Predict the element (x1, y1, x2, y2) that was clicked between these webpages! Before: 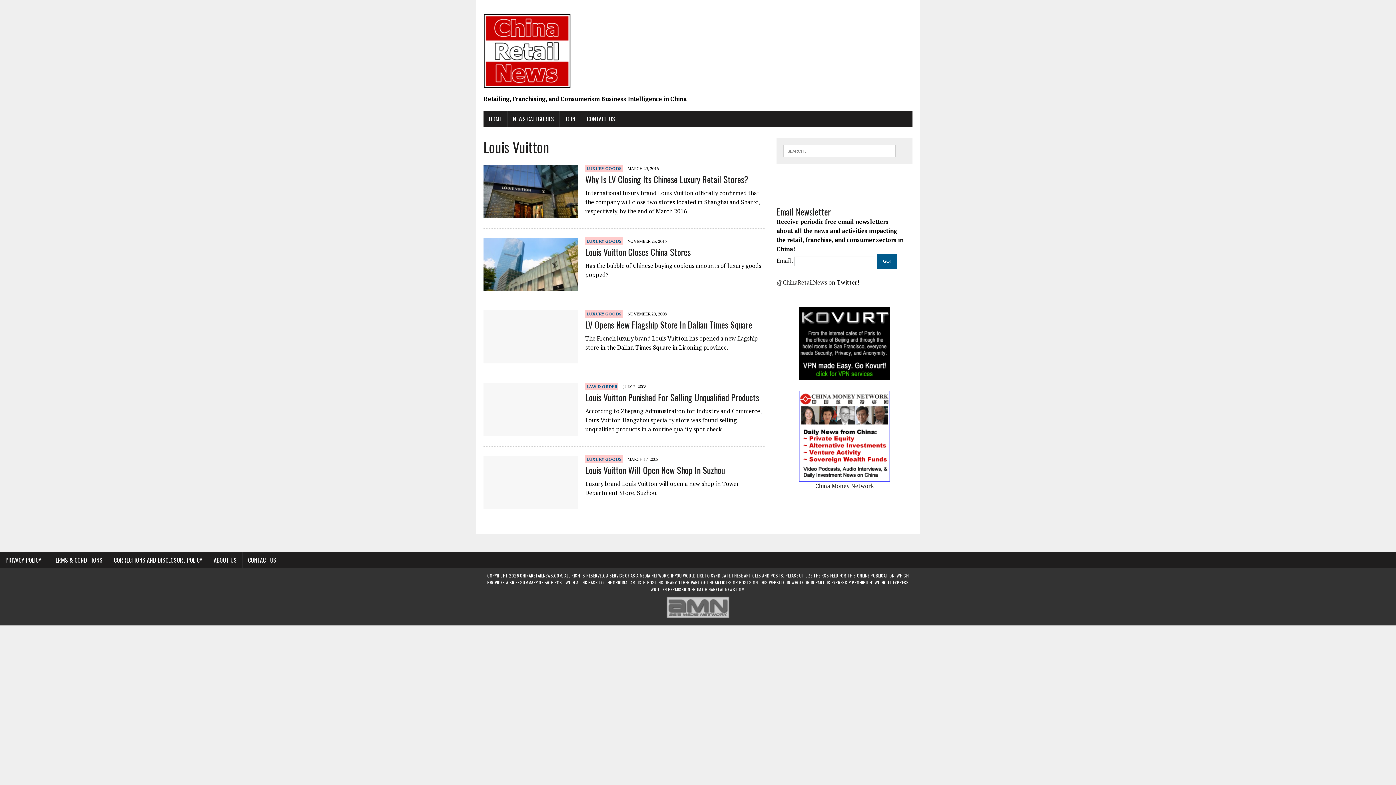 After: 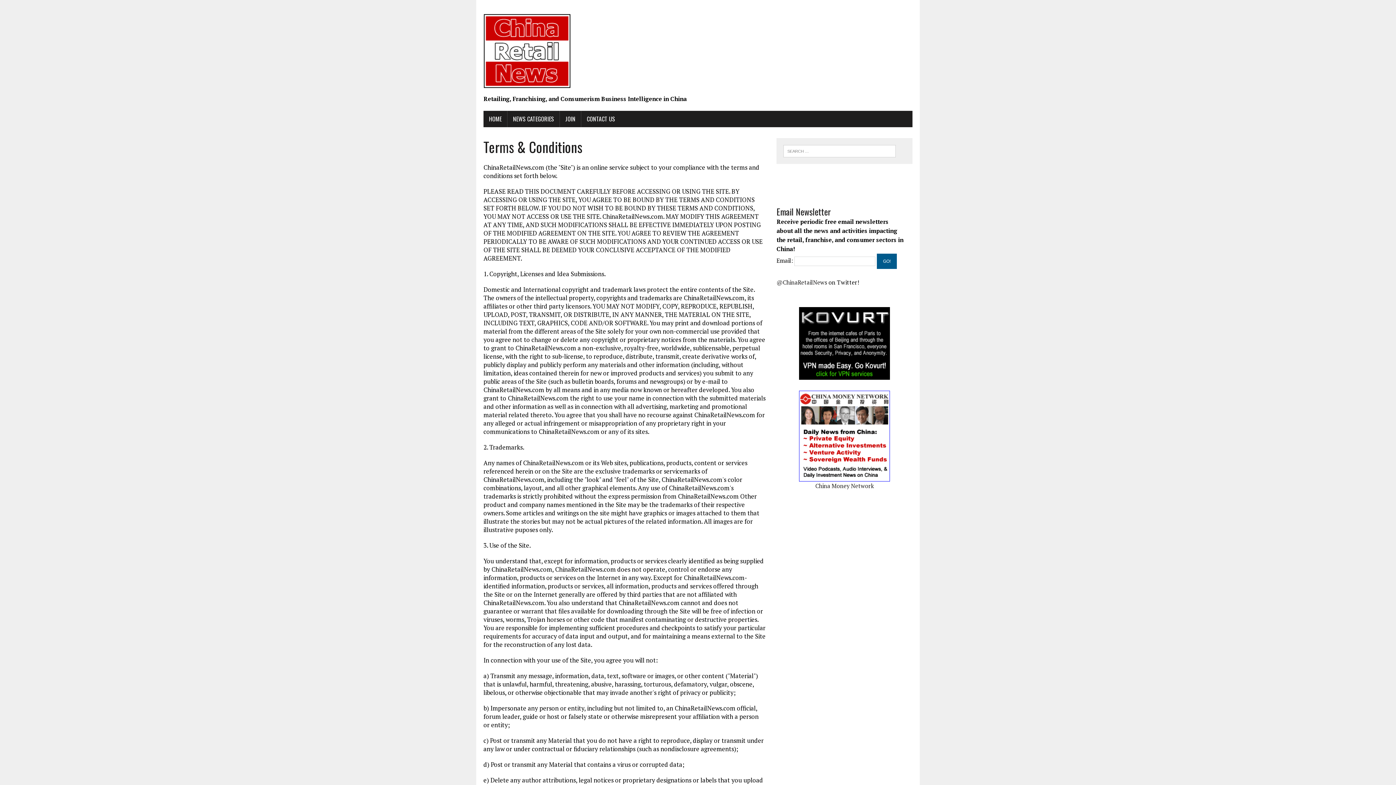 Action: bbox: (47, 552, 108, 568) label: TERMS & CONDITIONS